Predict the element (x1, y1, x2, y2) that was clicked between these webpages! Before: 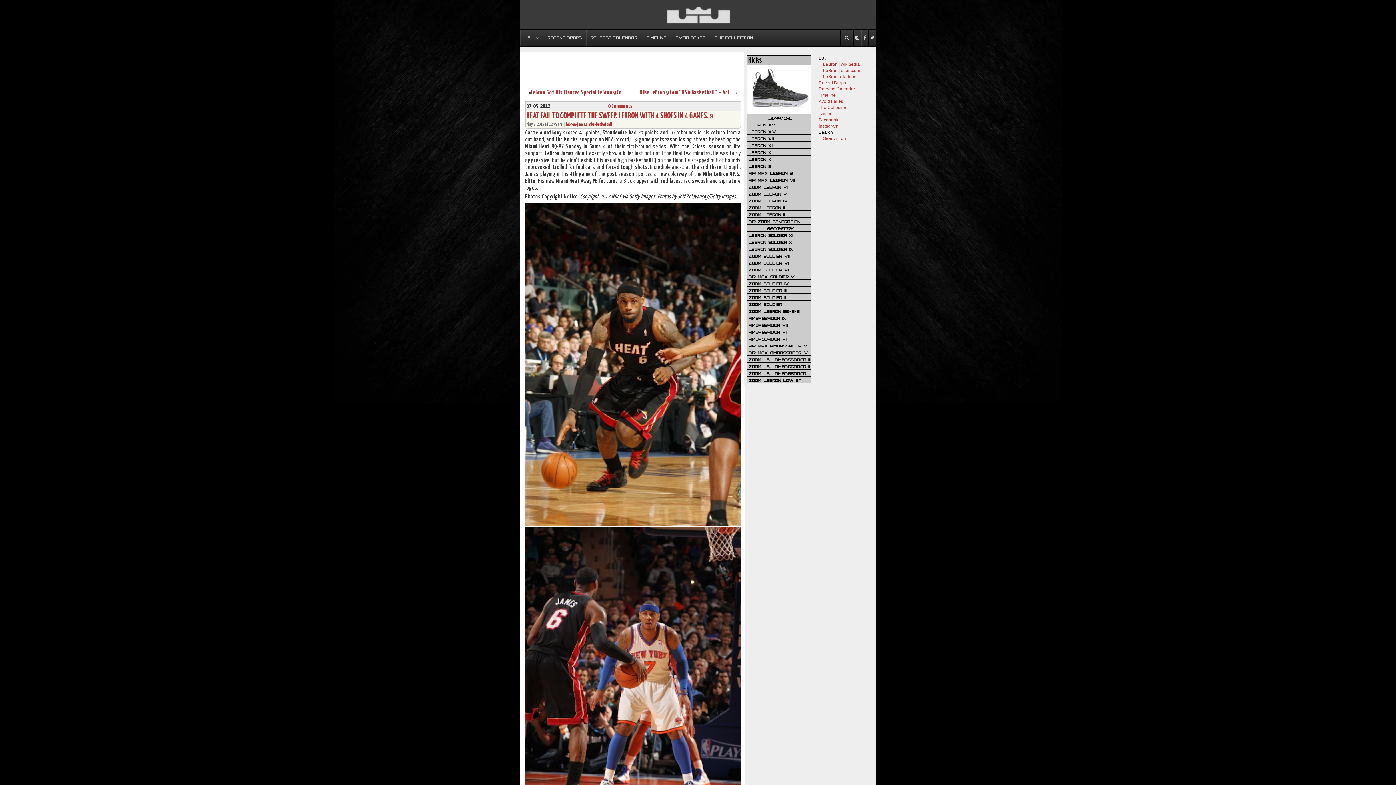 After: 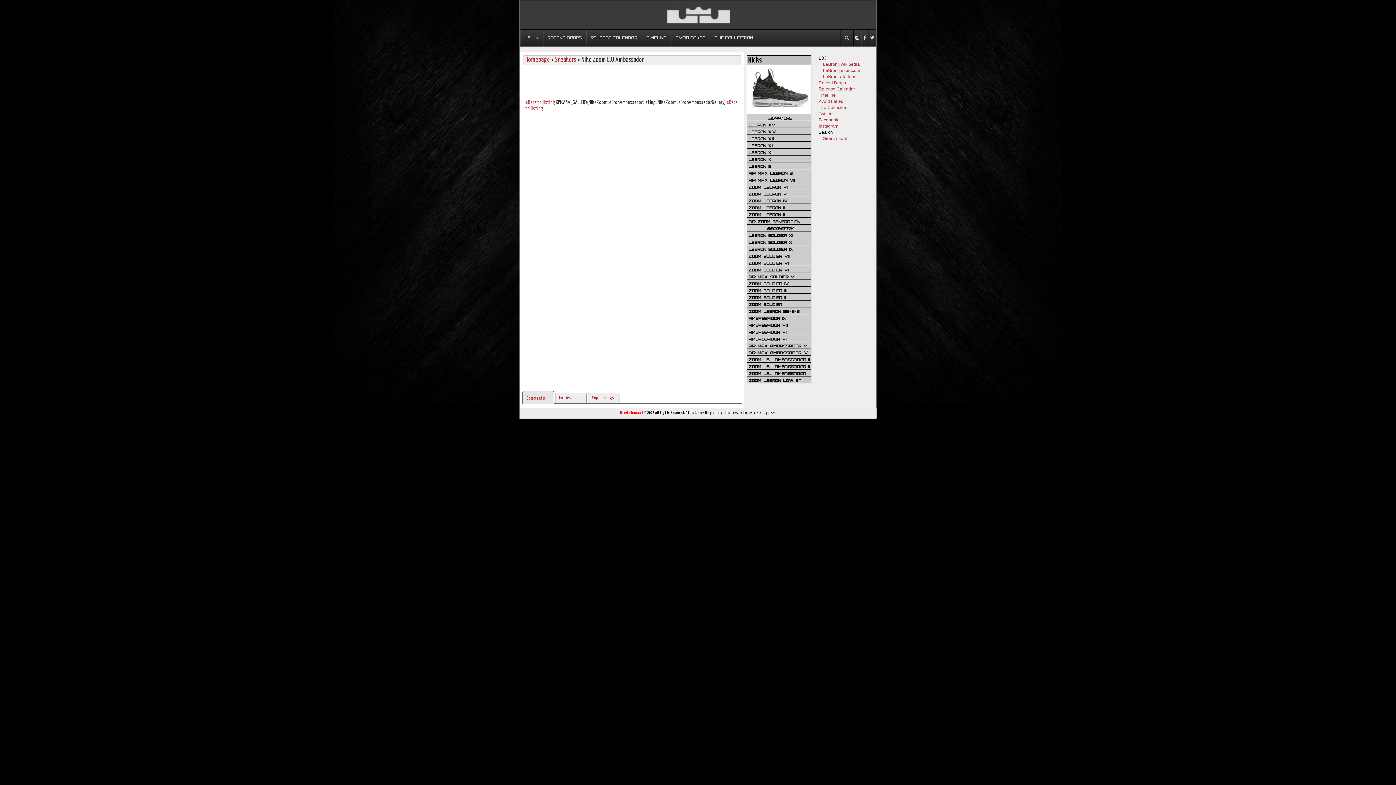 Action: bbox: (747, 369, 811, 376) label: ZOOM LBJ AMBASSADOR